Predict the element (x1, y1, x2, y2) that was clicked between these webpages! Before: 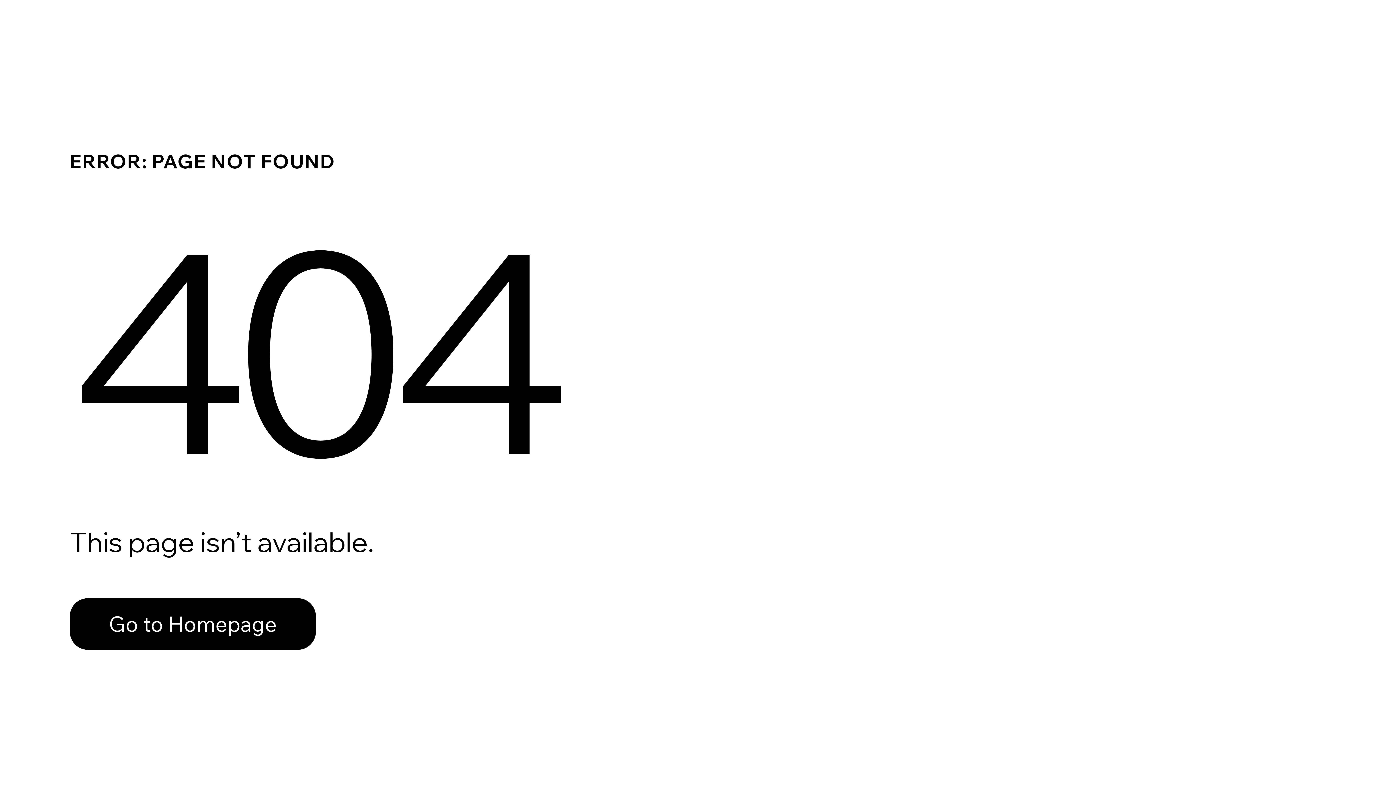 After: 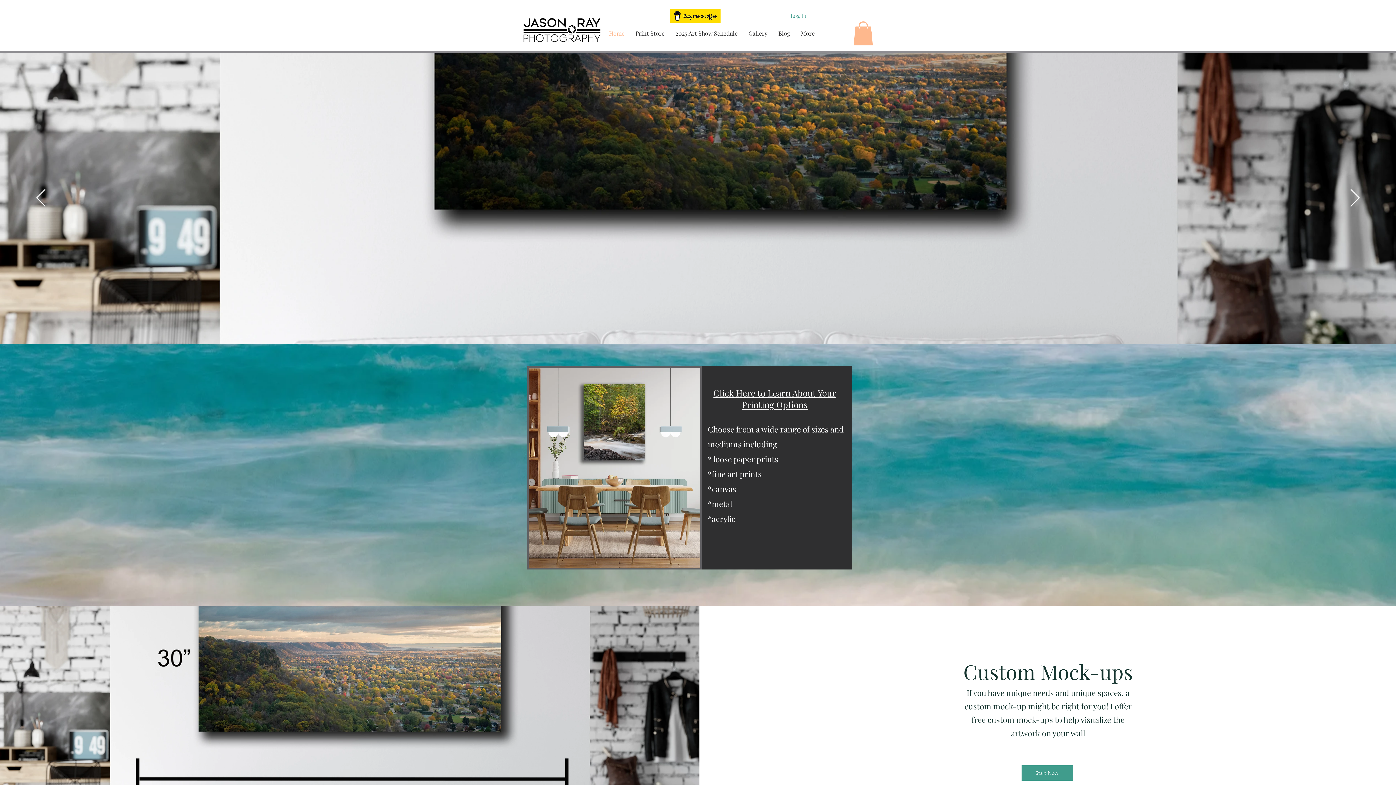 Action: bbox: (69, 598, 316, 650) label: Go to Homepage